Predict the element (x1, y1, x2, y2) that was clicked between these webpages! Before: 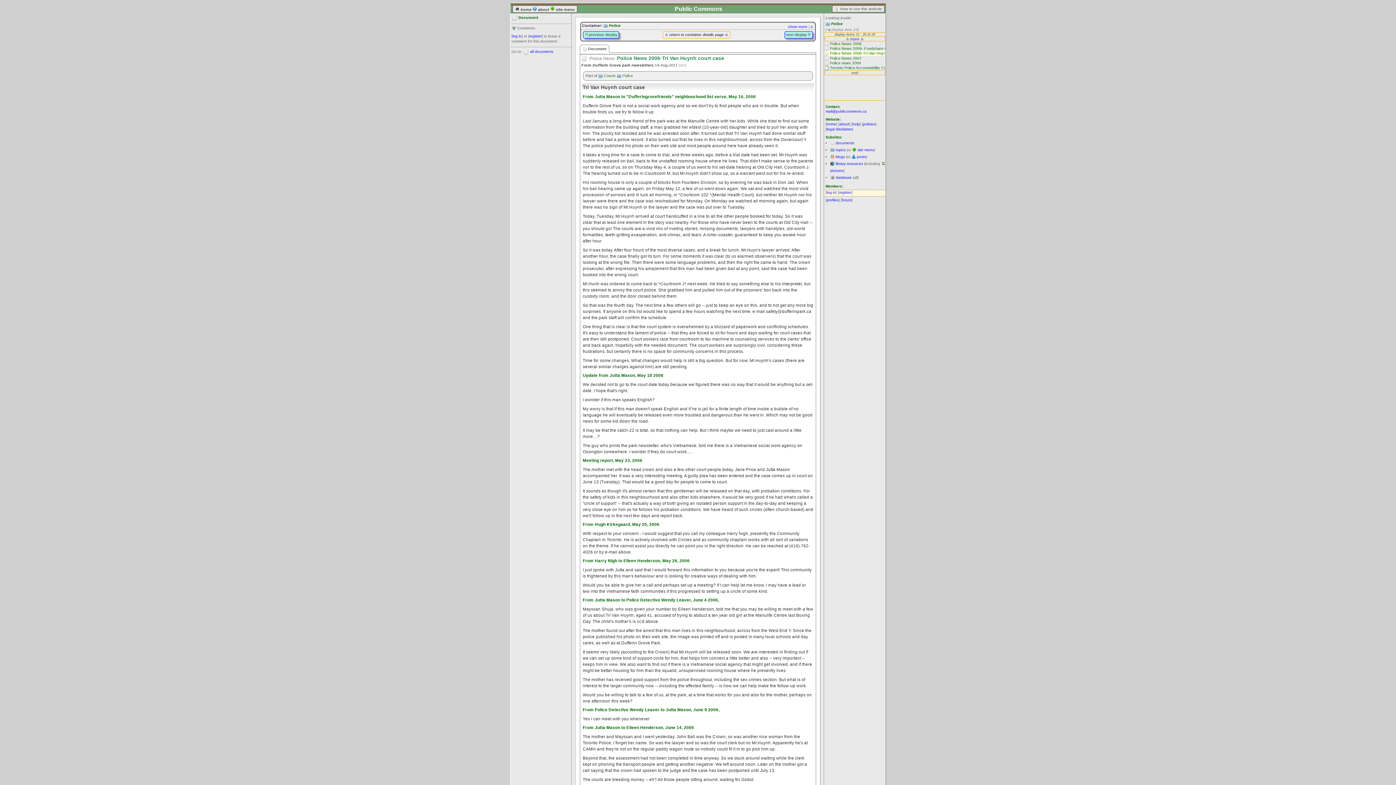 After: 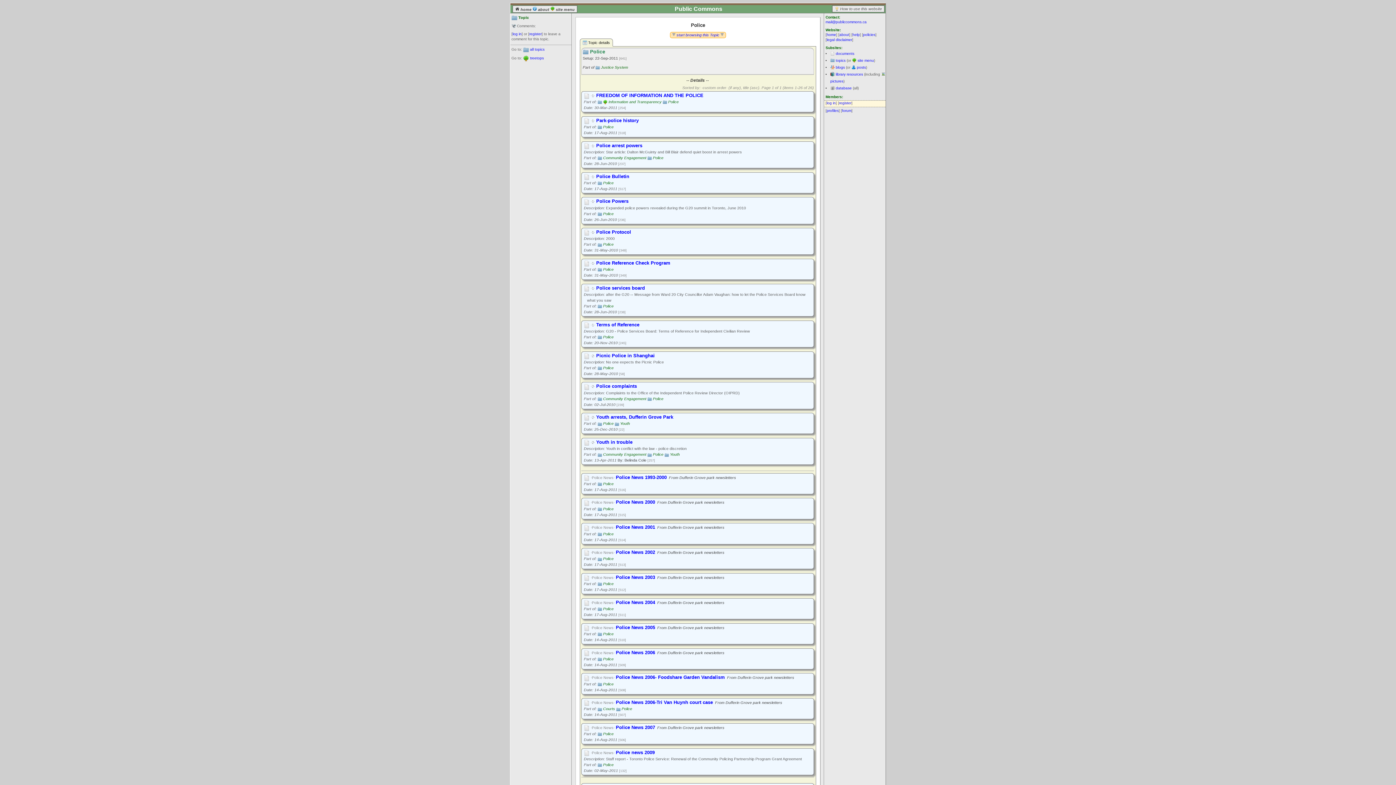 Action: label: Police bbox: (831, 21, 842, 25)